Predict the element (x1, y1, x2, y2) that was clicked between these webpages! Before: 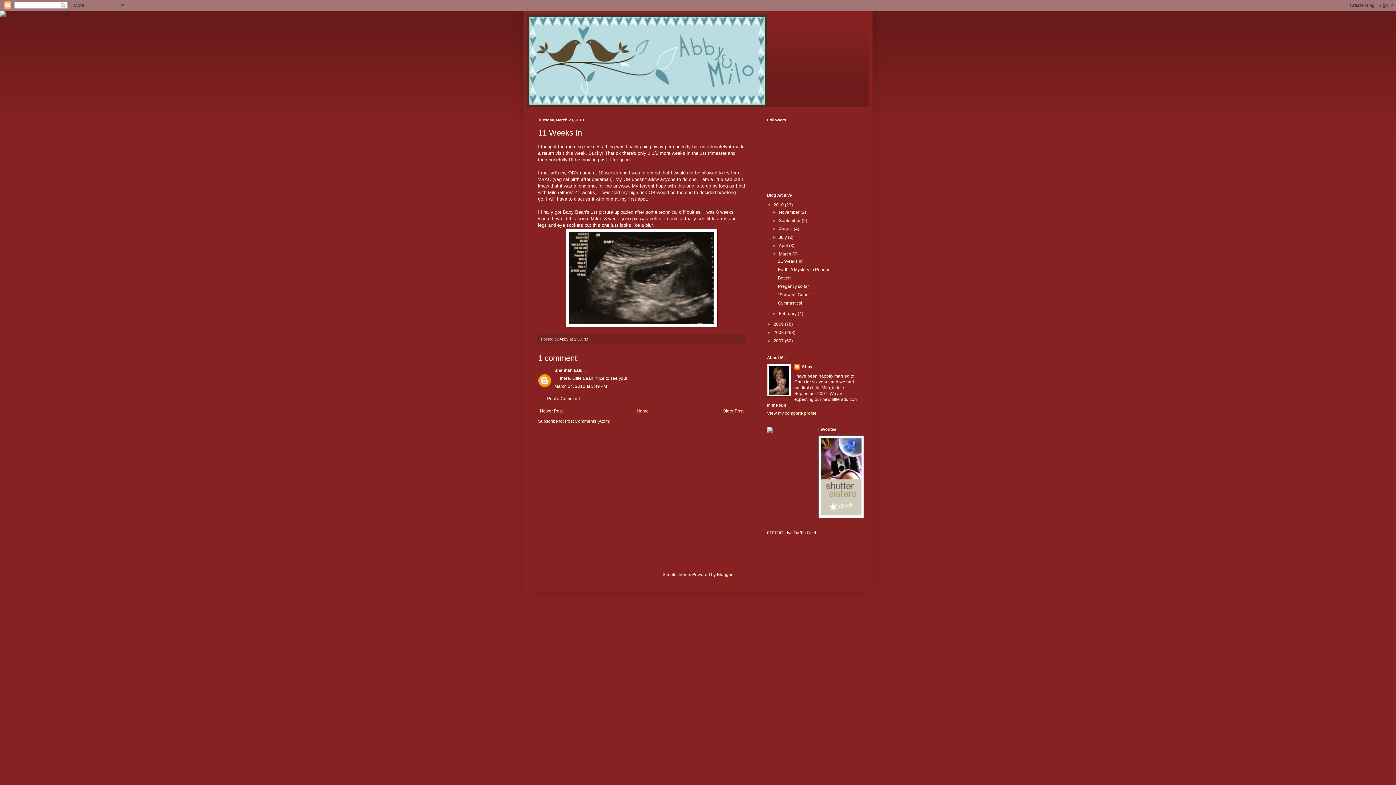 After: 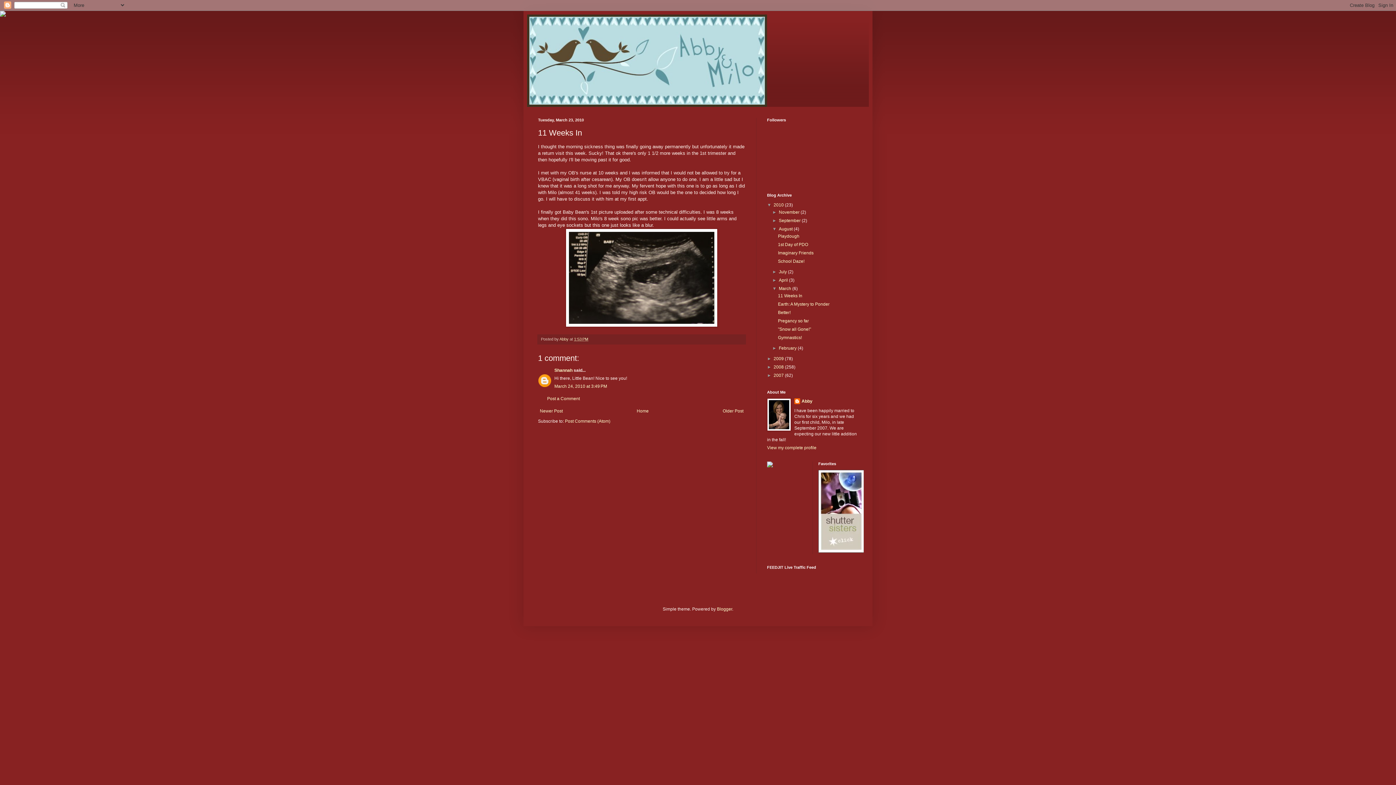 Action: label: ►   bbox: (772, 226, 779, 231)